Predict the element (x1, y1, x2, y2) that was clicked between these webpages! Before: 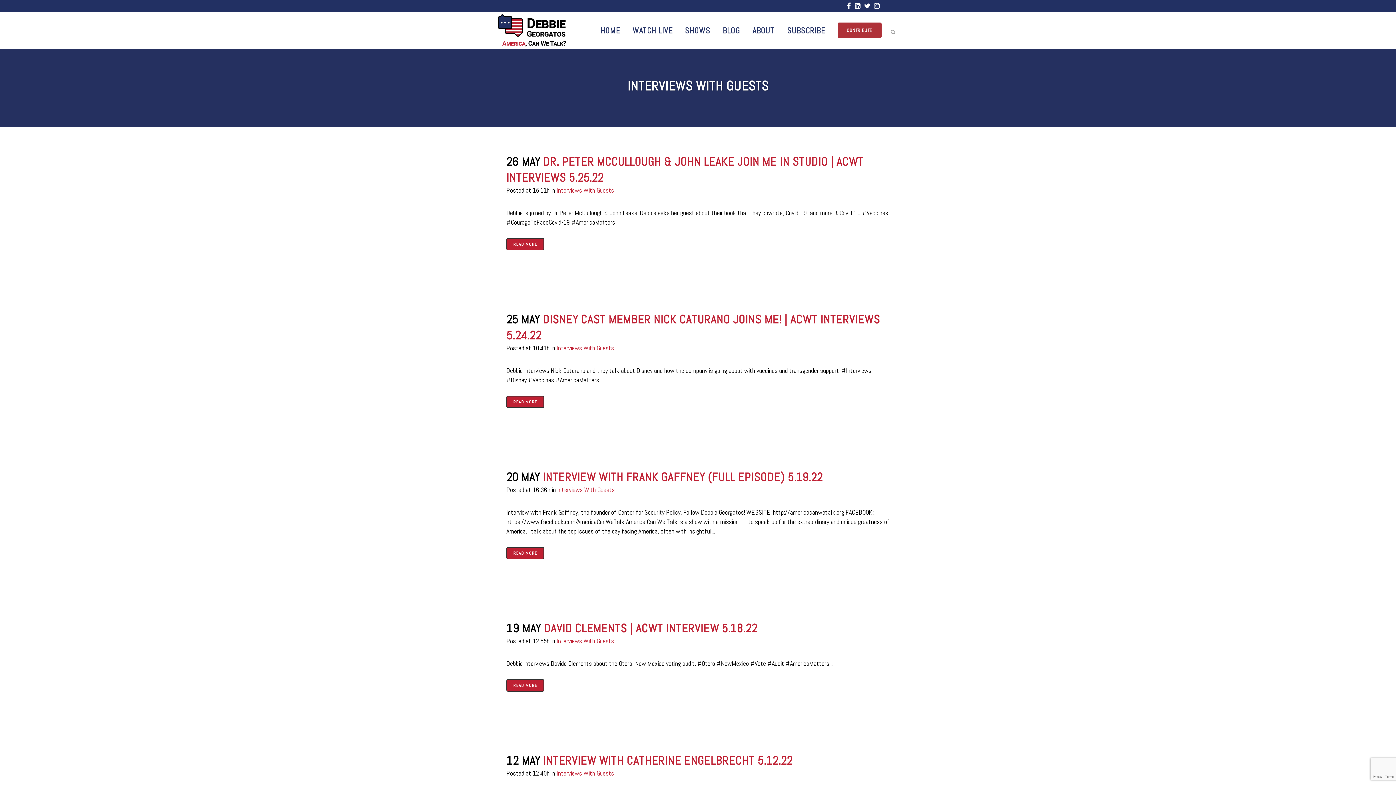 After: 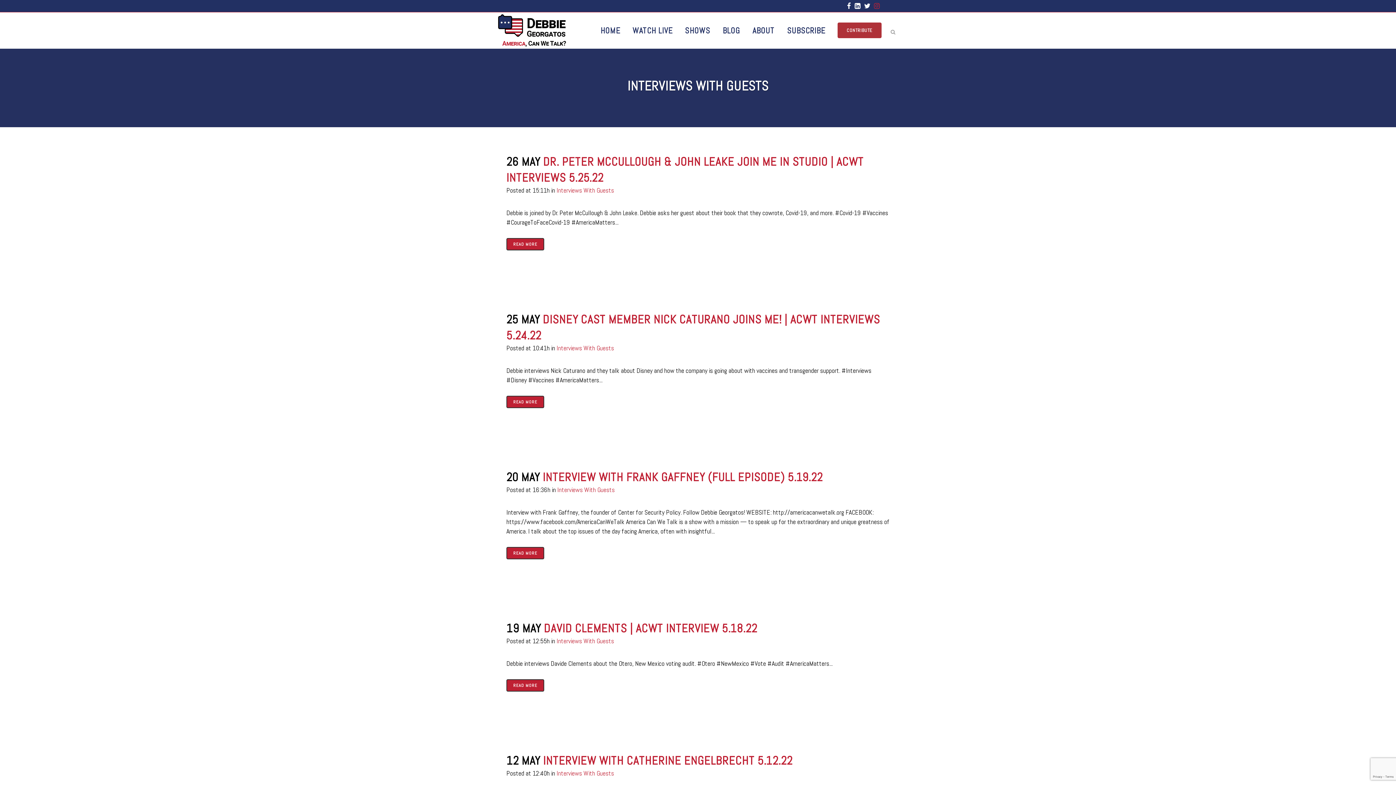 Action: bbox: (874, 2, 882, 9)